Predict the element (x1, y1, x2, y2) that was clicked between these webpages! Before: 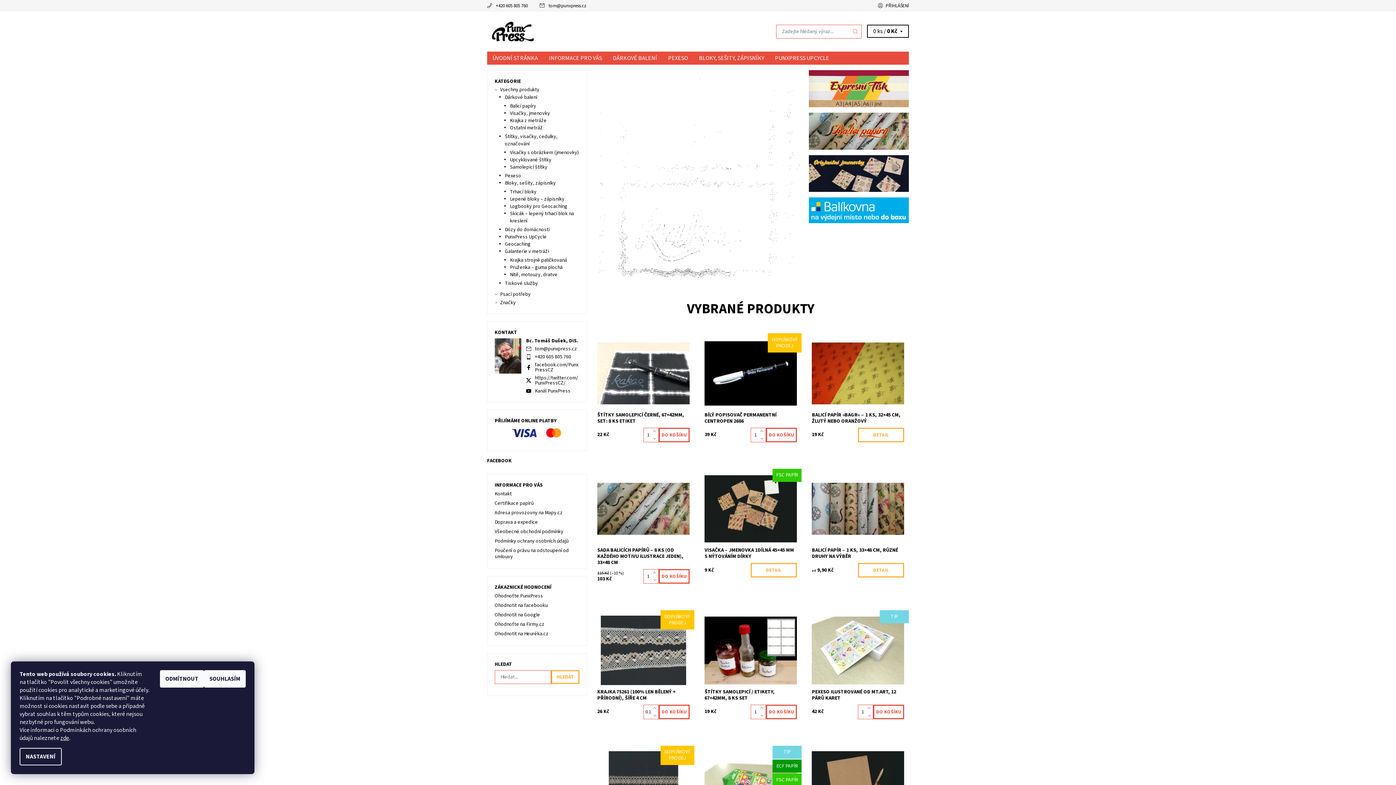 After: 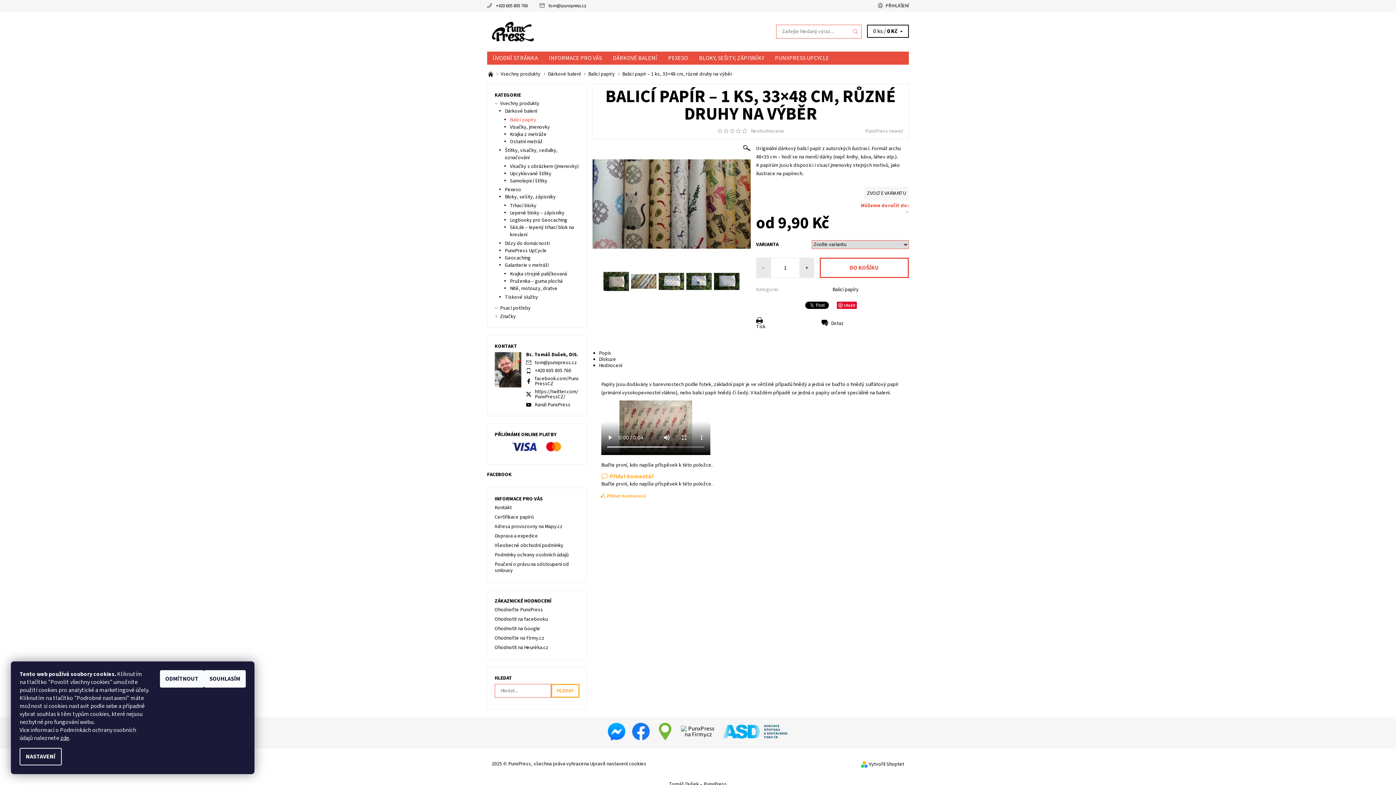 Action: label: DETAIL bbox: (858, 563, 904, 577)